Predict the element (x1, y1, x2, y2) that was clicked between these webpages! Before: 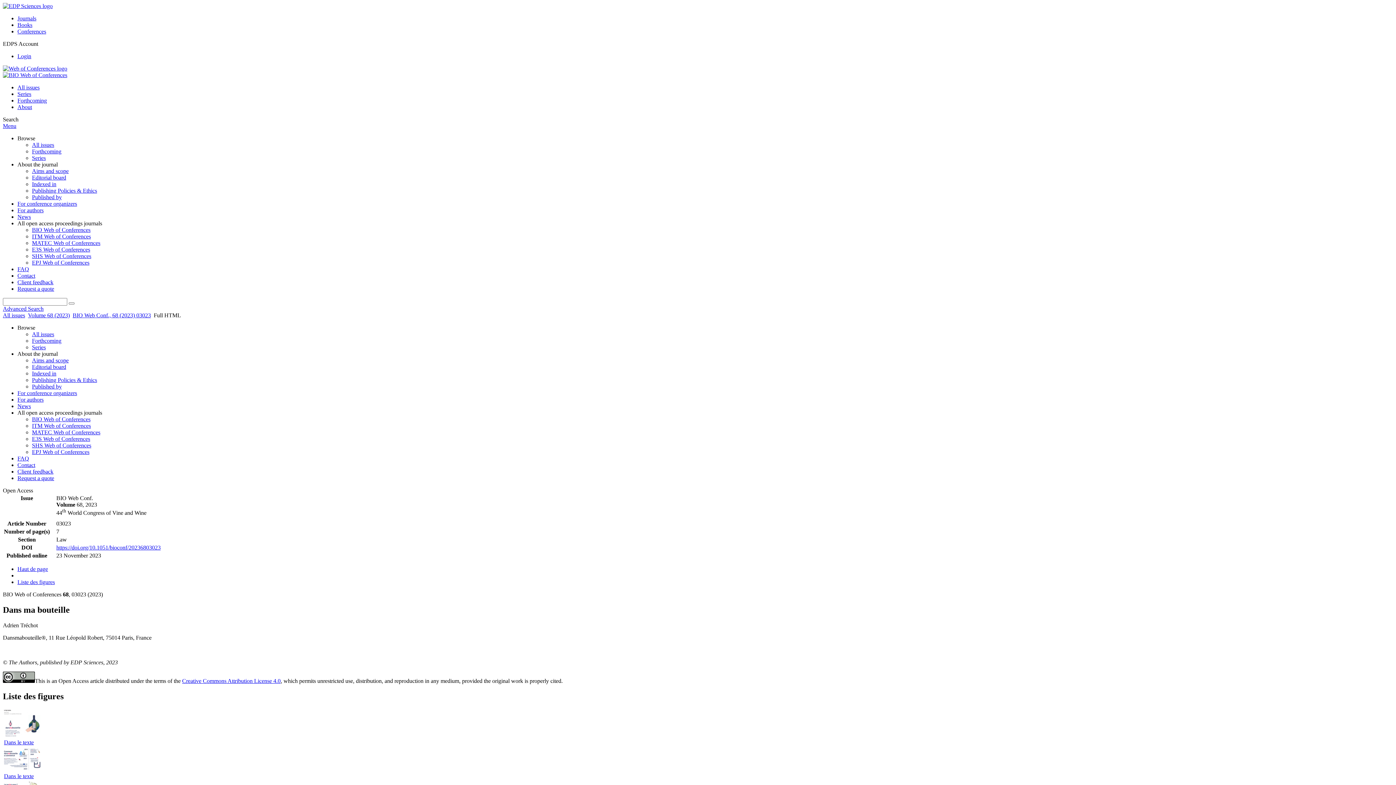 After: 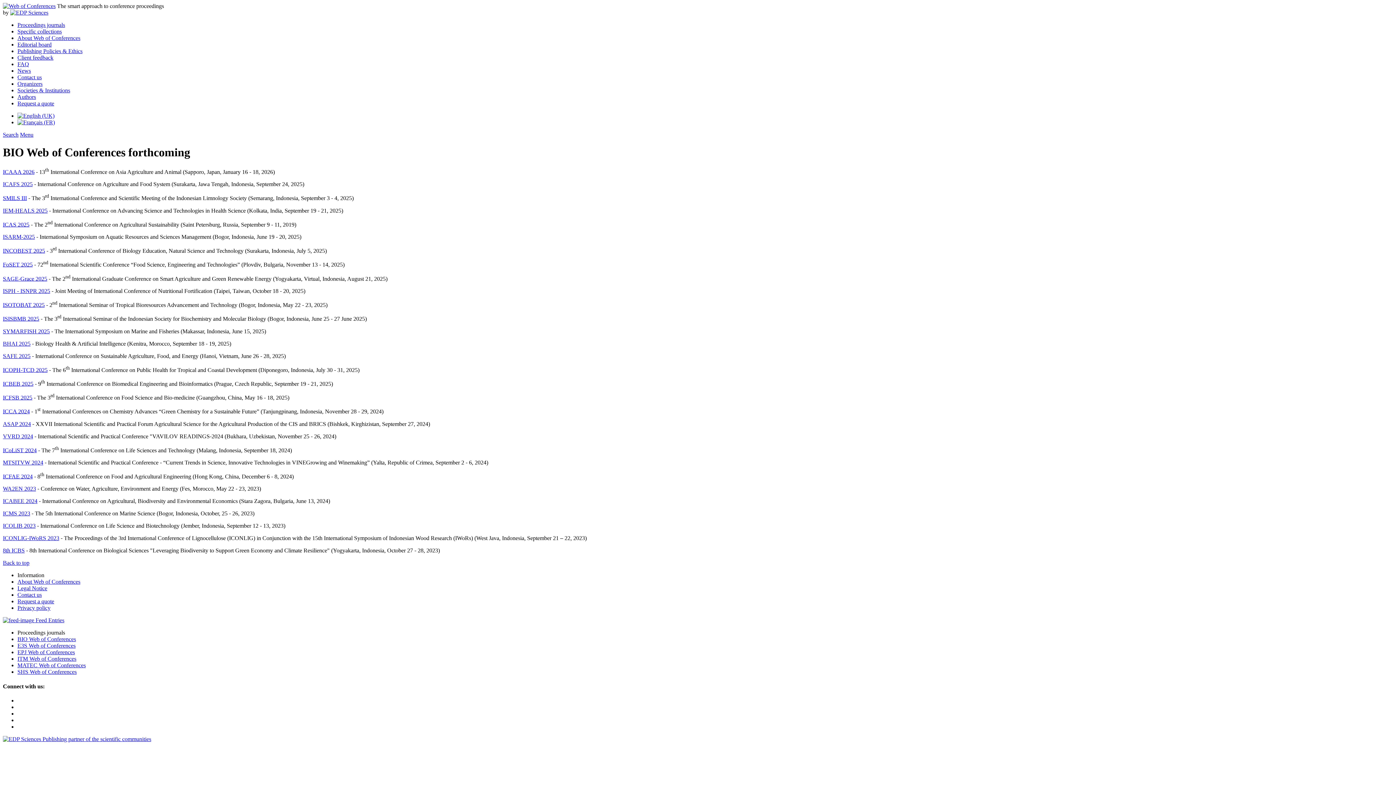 Action: bbox: (32, 148, 61, 154) label: Forthcoming